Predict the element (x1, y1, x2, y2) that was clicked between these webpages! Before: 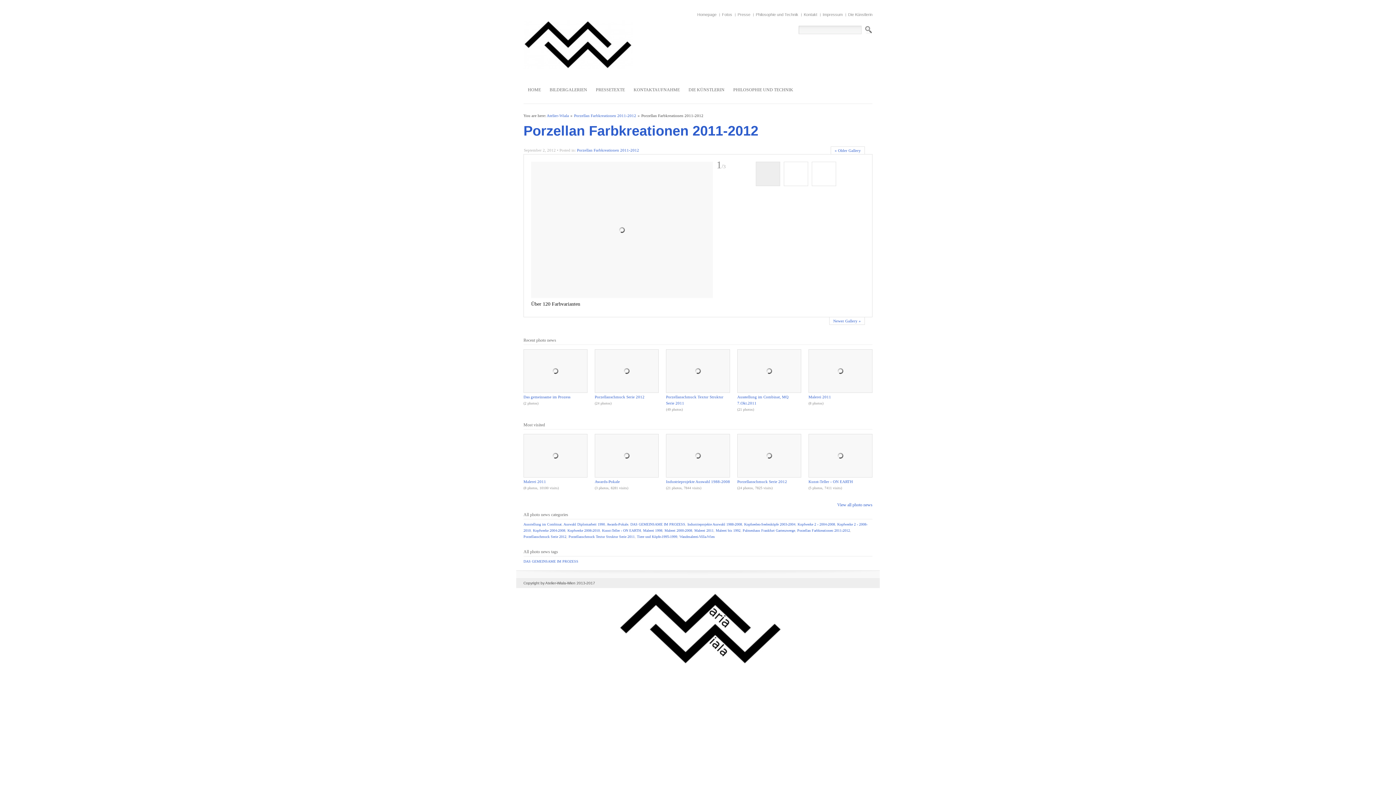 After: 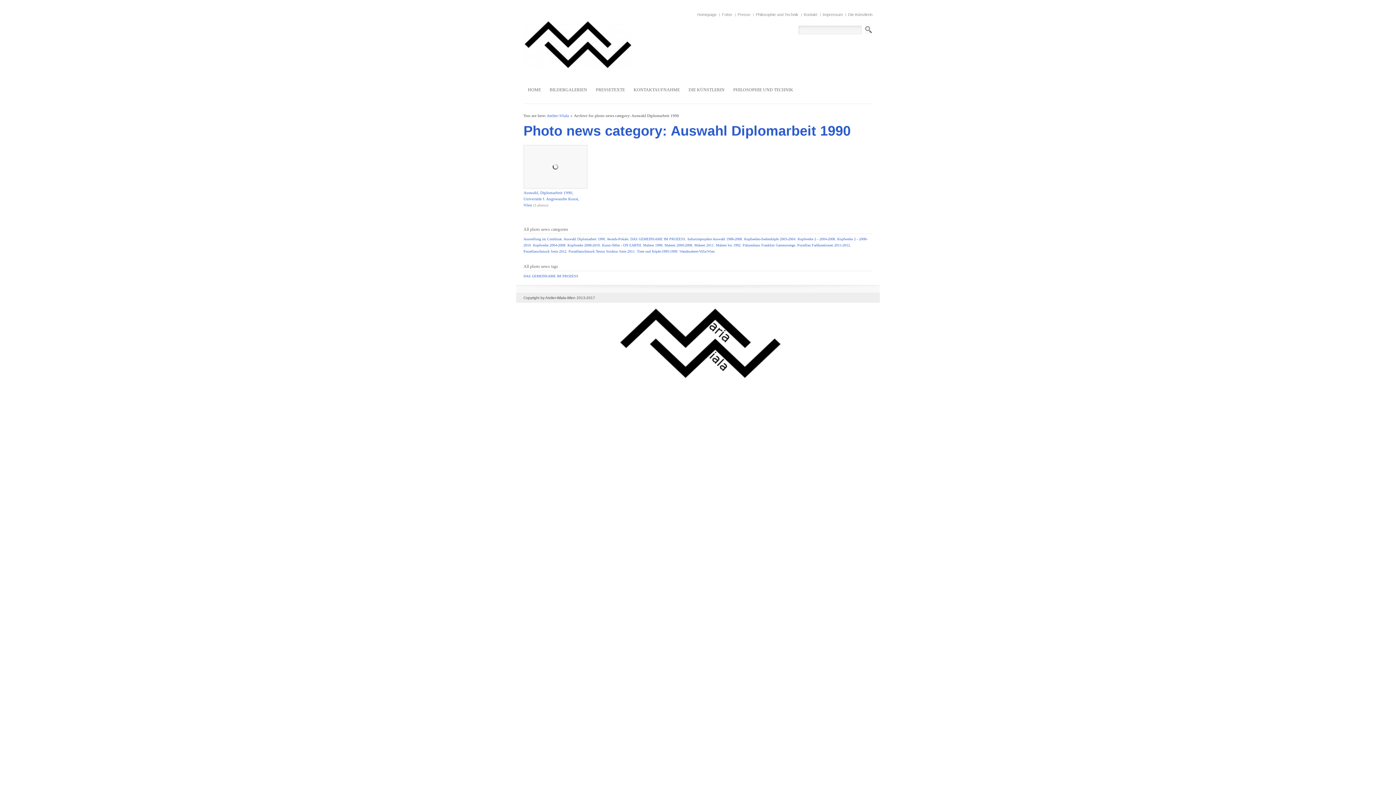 Action: bbox: (563, 522, 605, 526) label: Auswahl Diplomarbeit 1990